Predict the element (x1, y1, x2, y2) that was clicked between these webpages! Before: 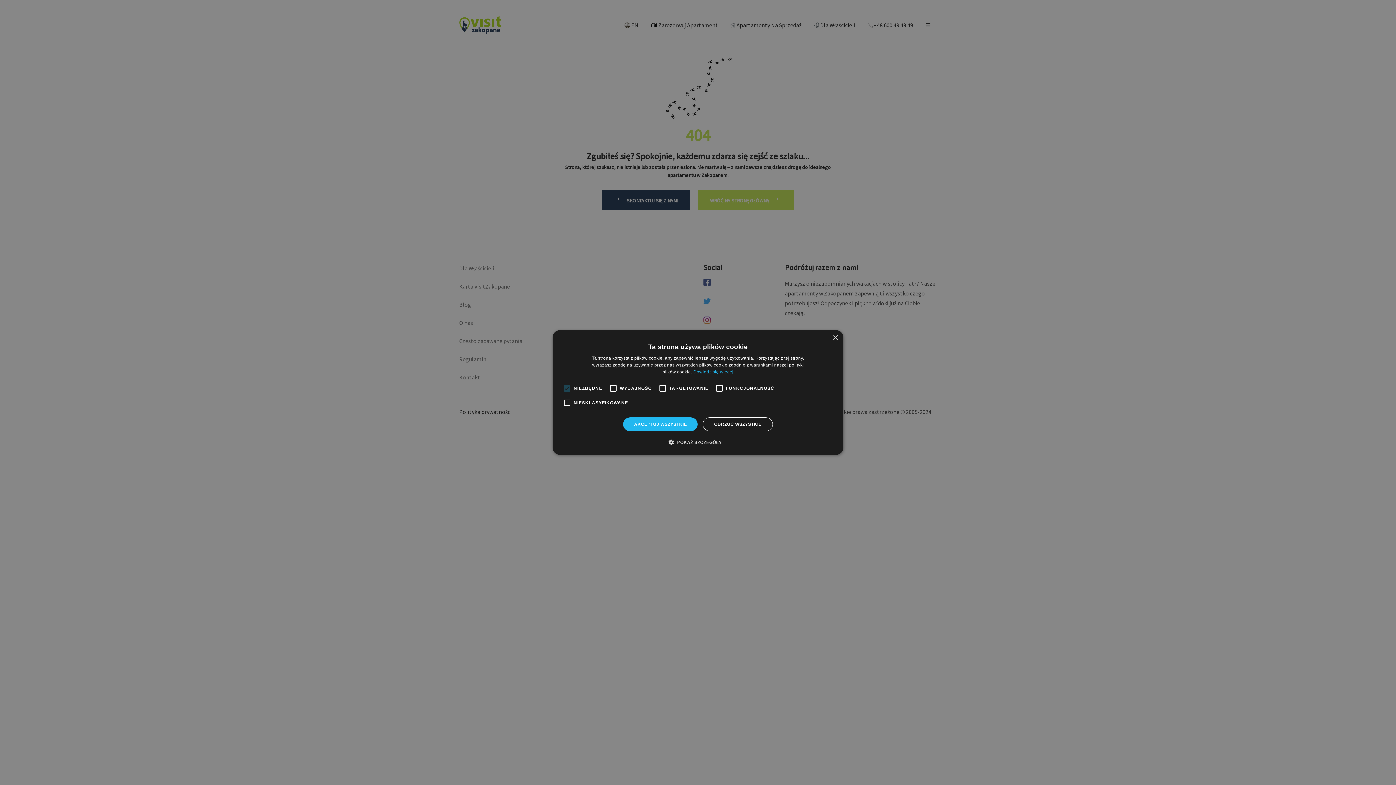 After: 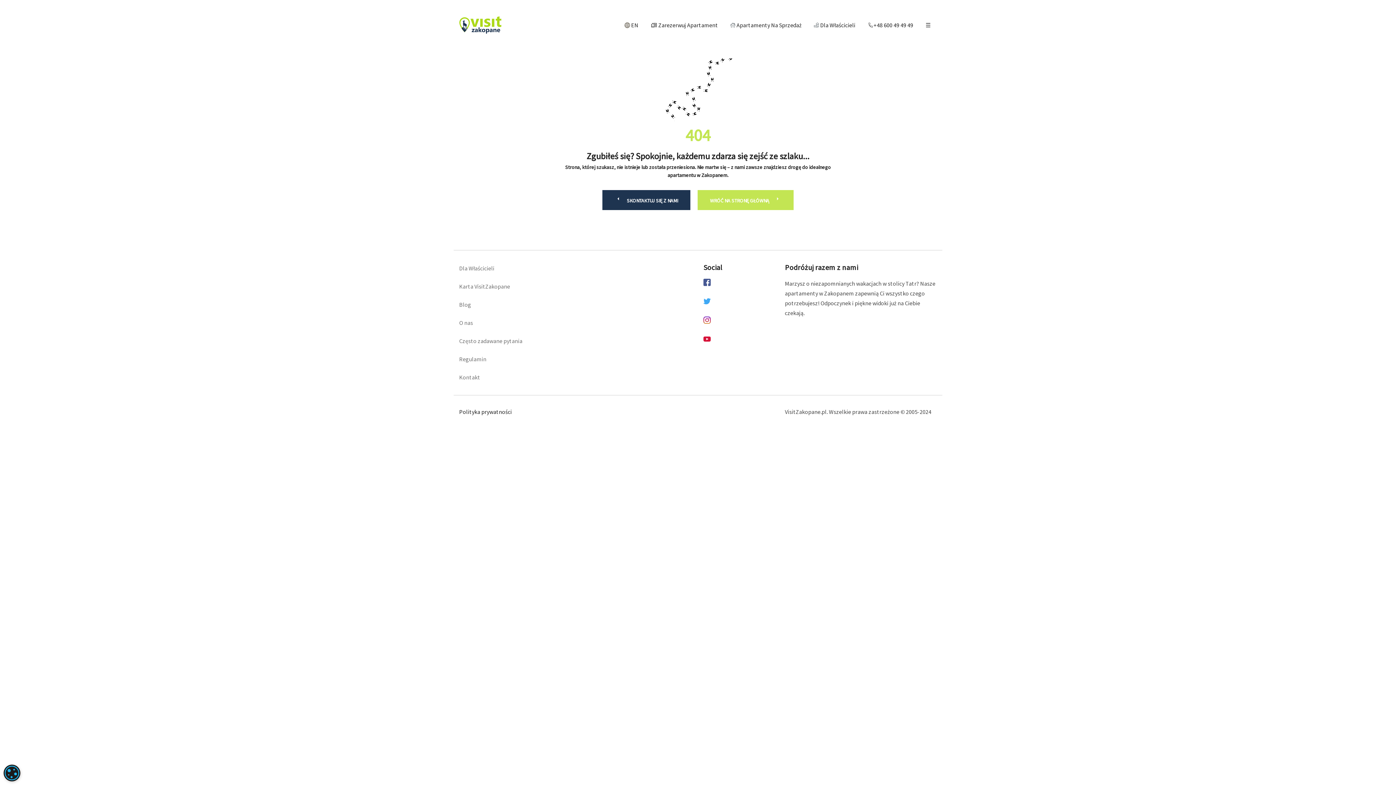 Action: label: Close bbox: (832, 335, 838, 340)